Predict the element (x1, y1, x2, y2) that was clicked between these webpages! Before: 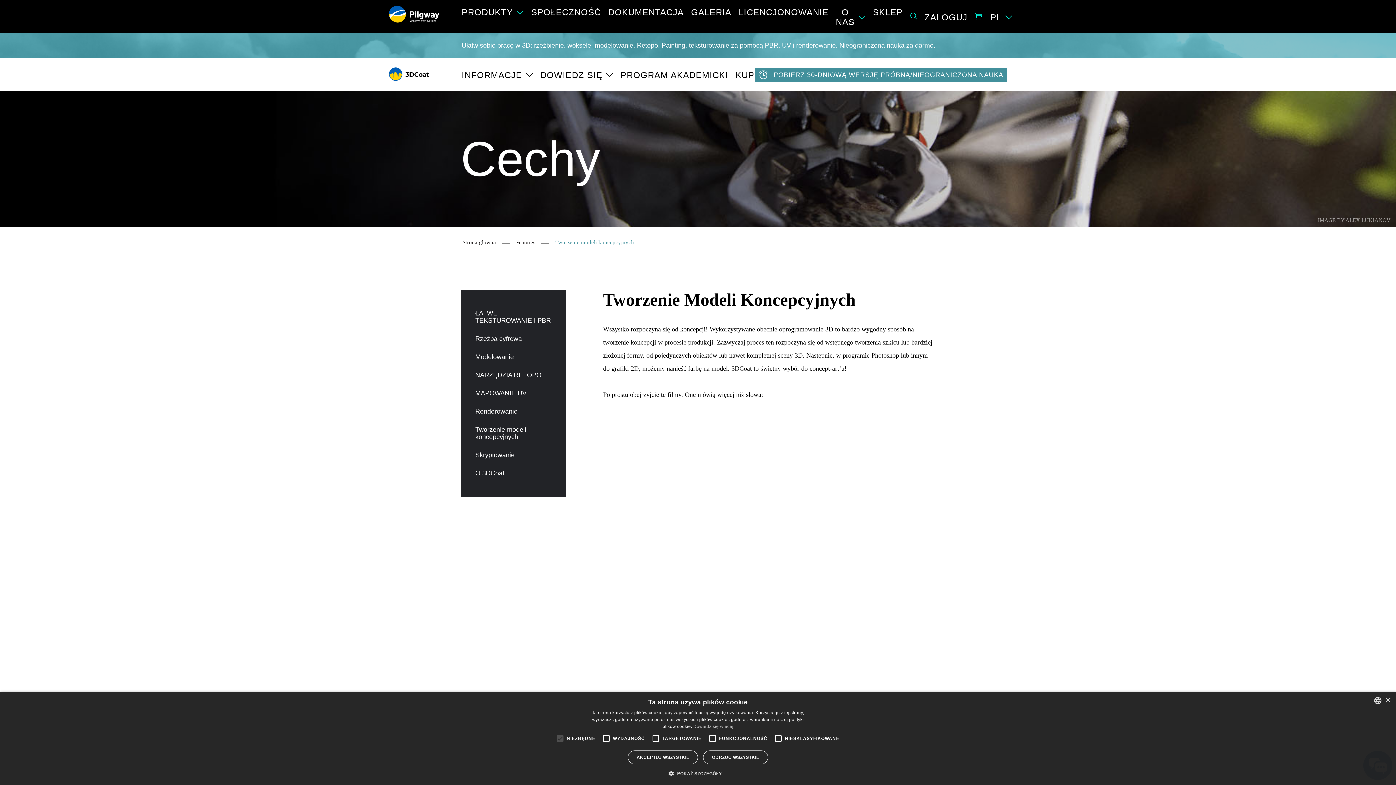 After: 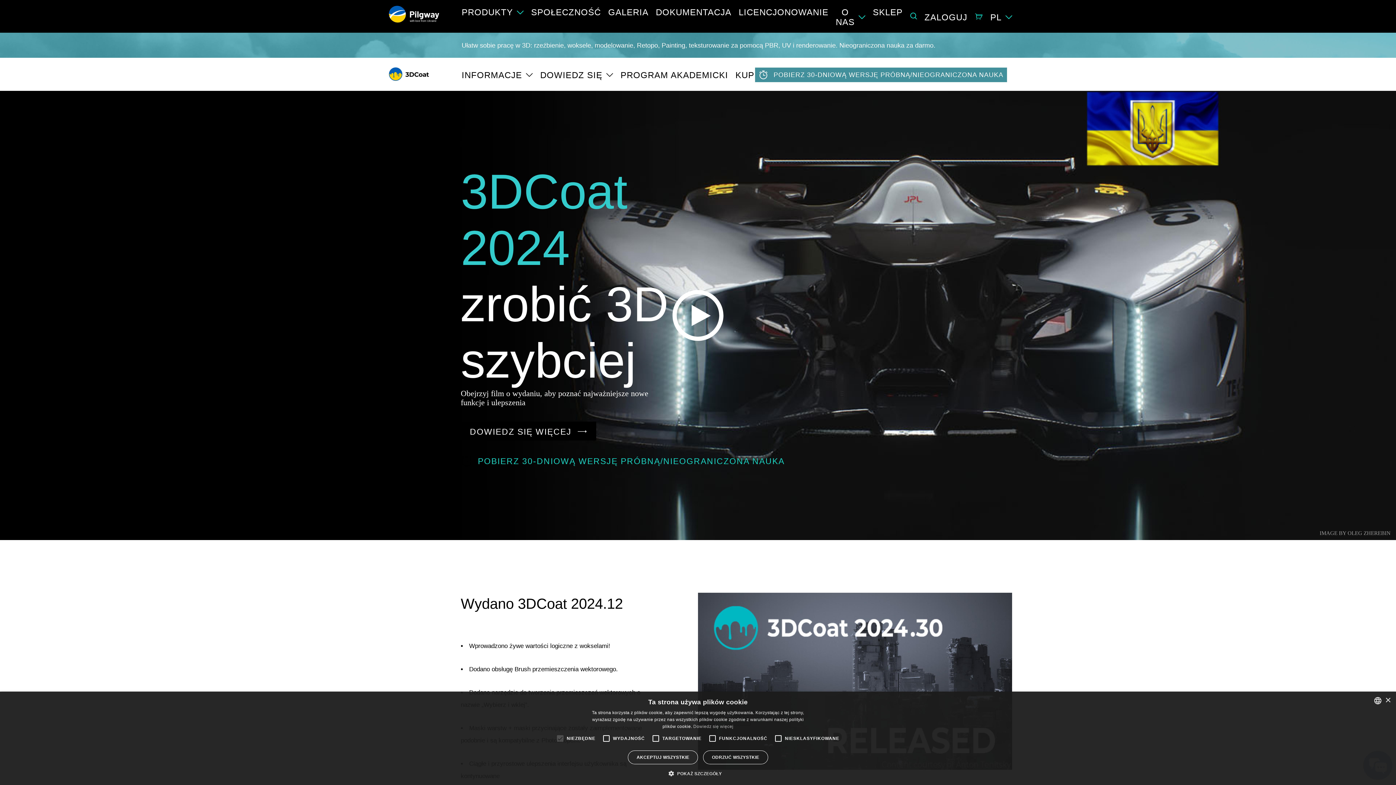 Action: bbox: (462, 239, 496, 245) label: Strona główna